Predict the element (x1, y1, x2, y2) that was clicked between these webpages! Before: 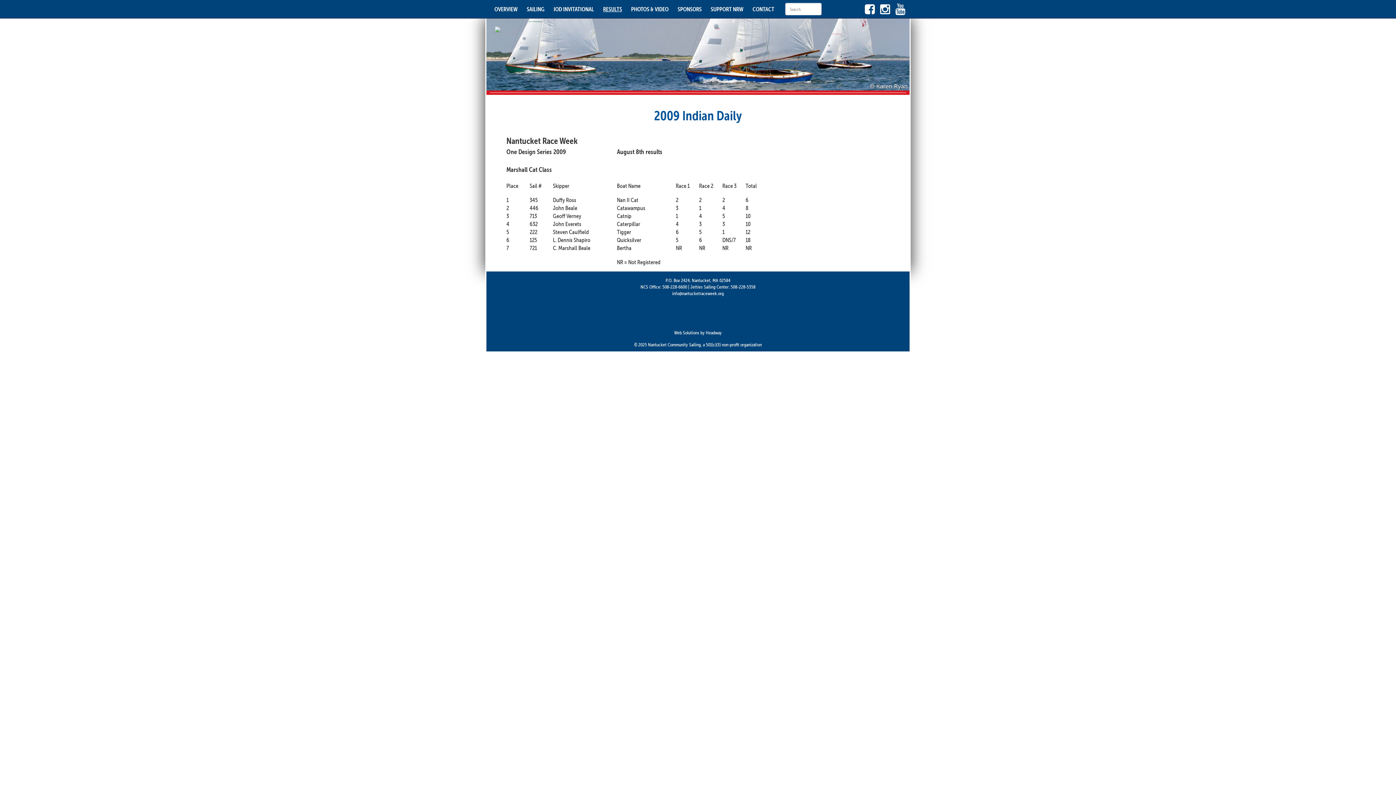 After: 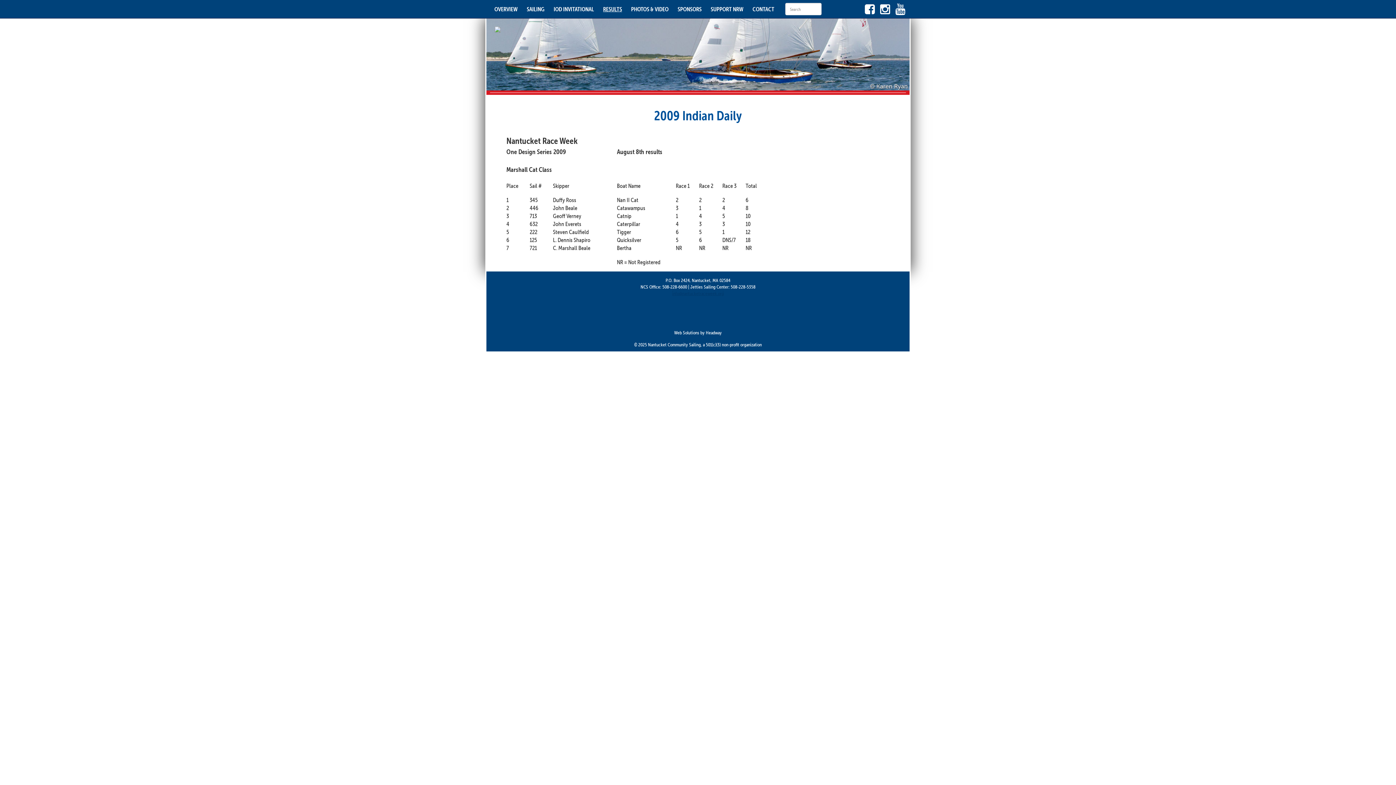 Action: bbox: (672, 290, 724, 296) label: info@nantucketraceweek.org